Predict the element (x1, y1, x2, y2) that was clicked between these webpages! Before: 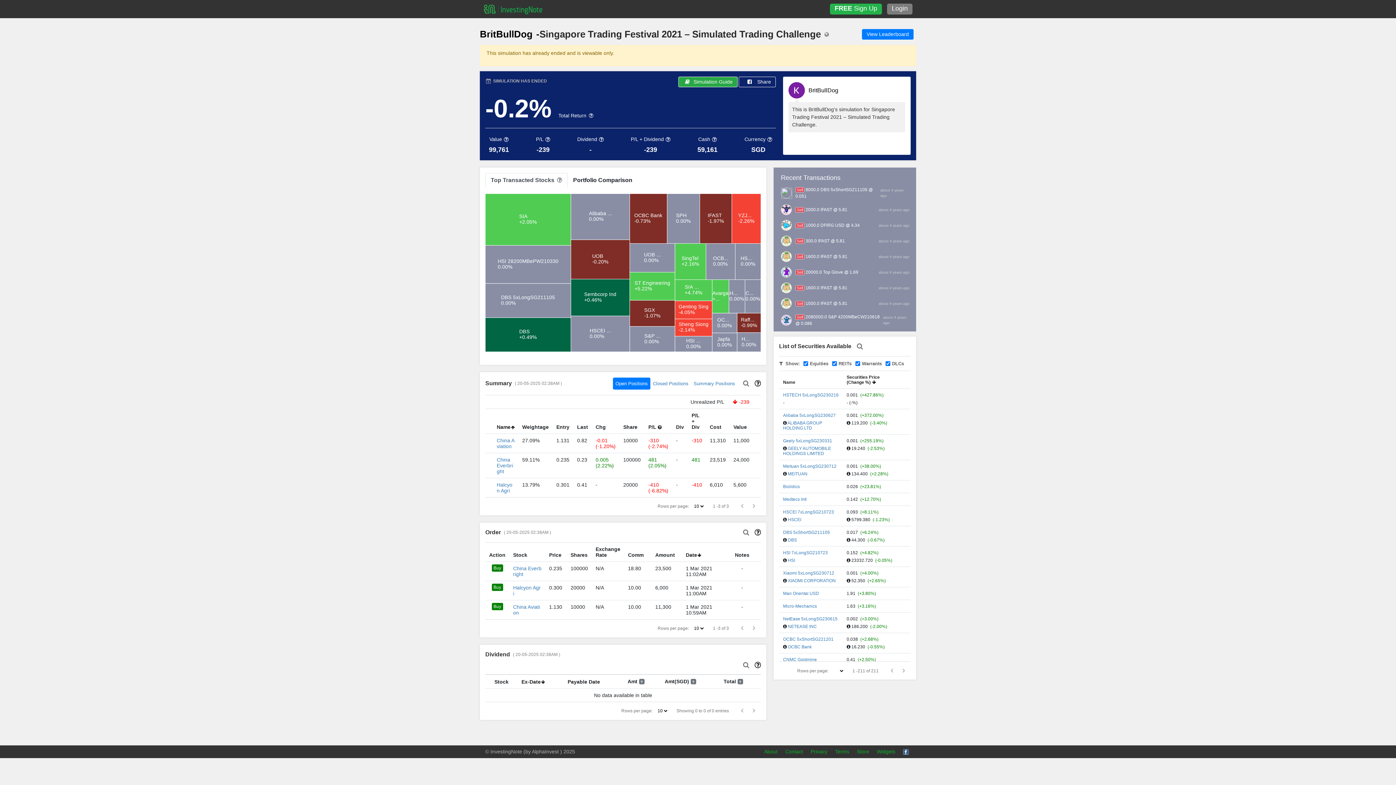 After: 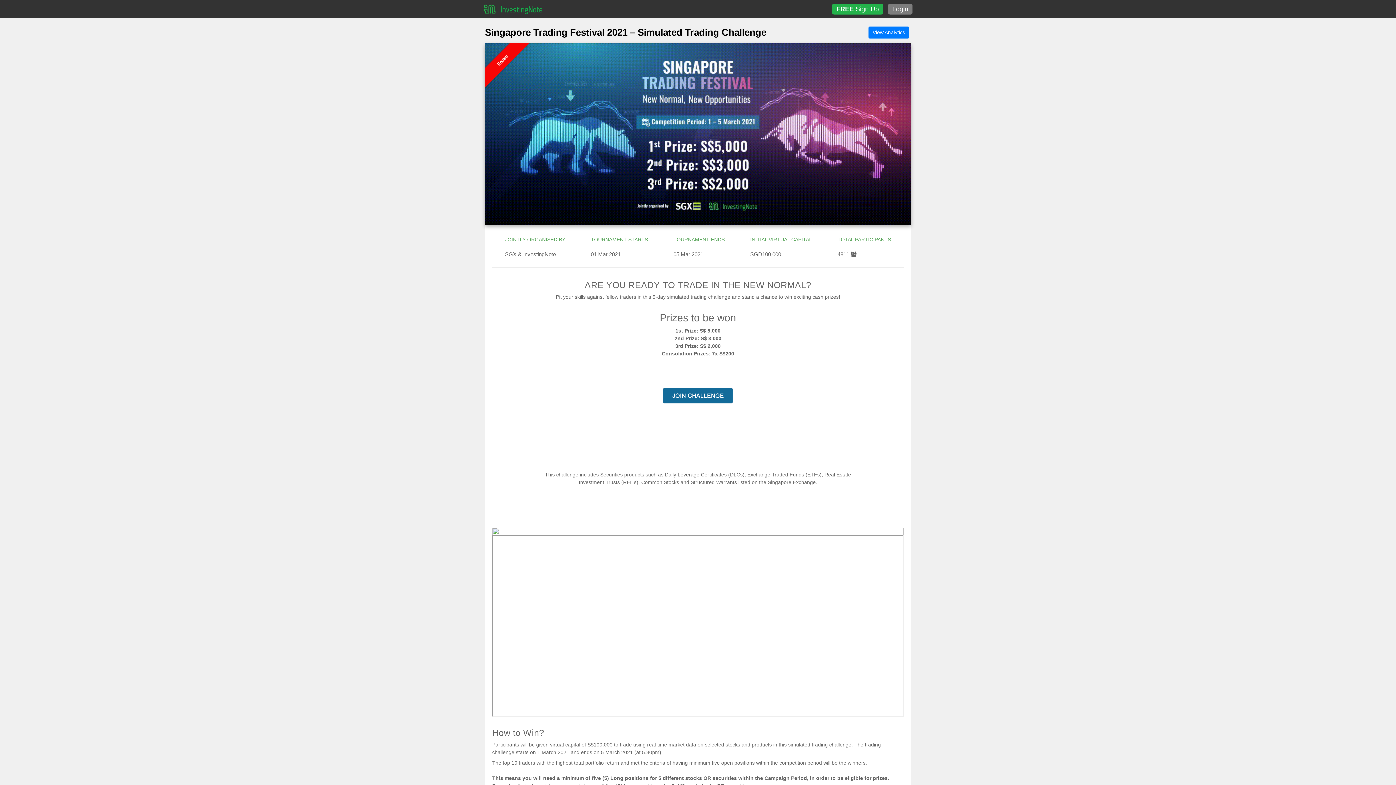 Action: label: View Leaderboard bbox: (862, 29, 913, 39)